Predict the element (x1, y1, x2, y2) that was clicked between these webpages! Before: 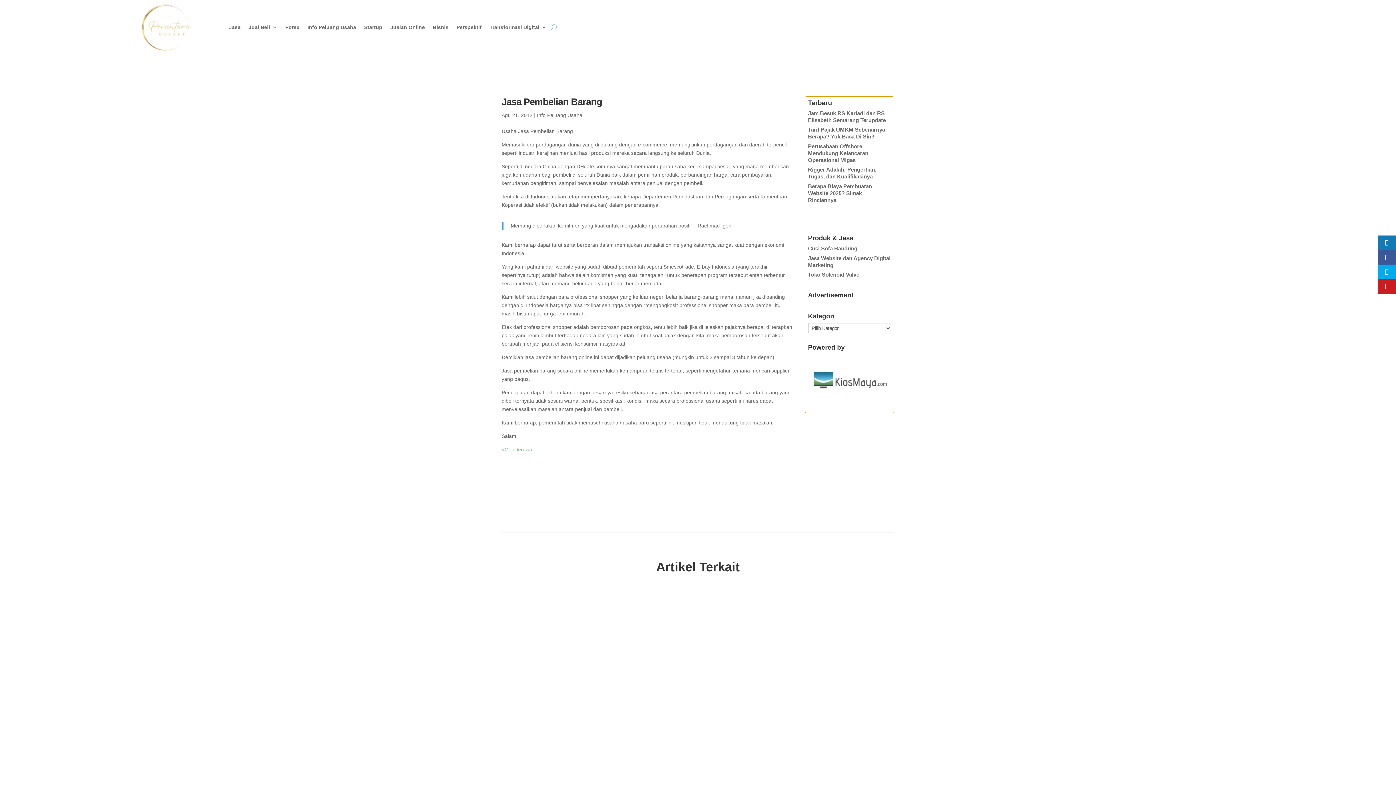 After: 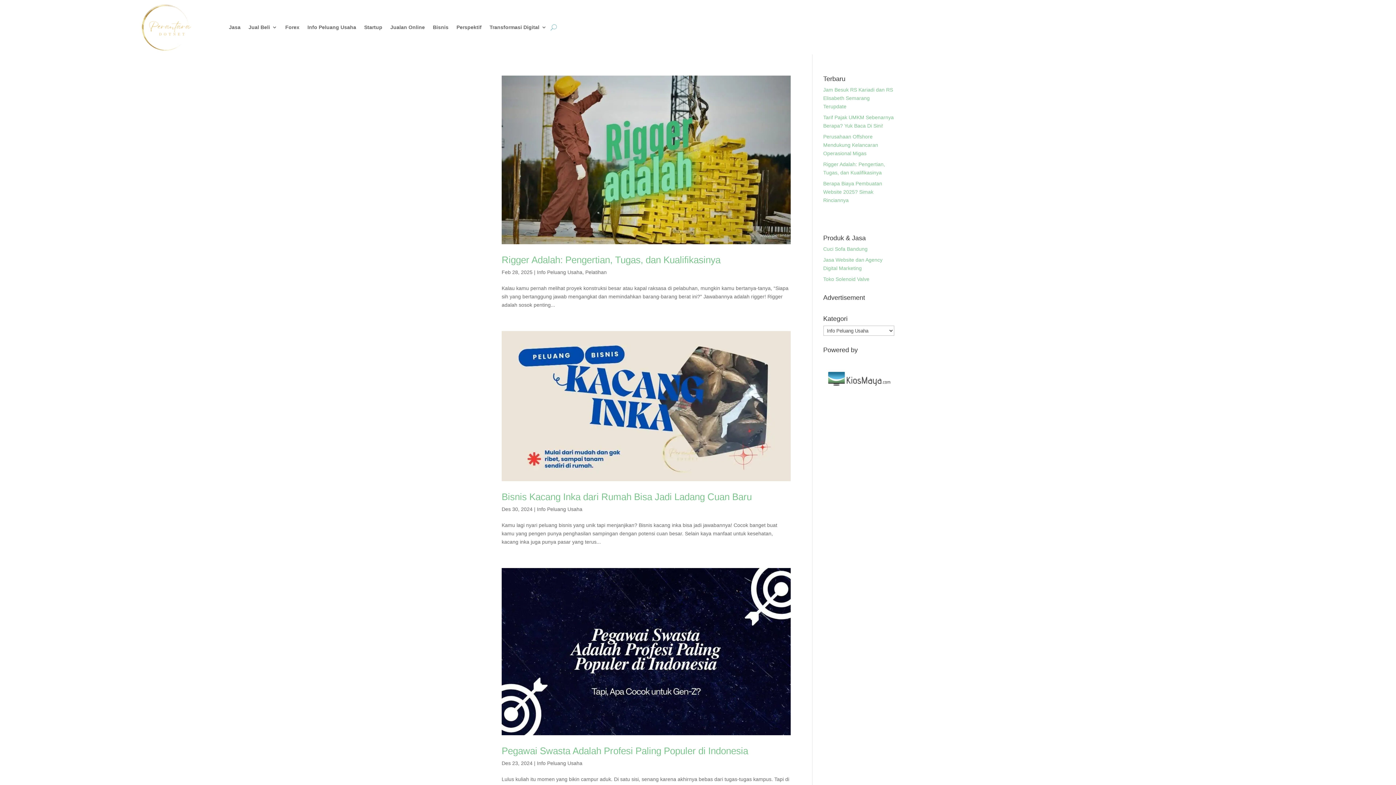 Action: bbox: (537, 112, 582, 118) label: Info Peluang Usaha